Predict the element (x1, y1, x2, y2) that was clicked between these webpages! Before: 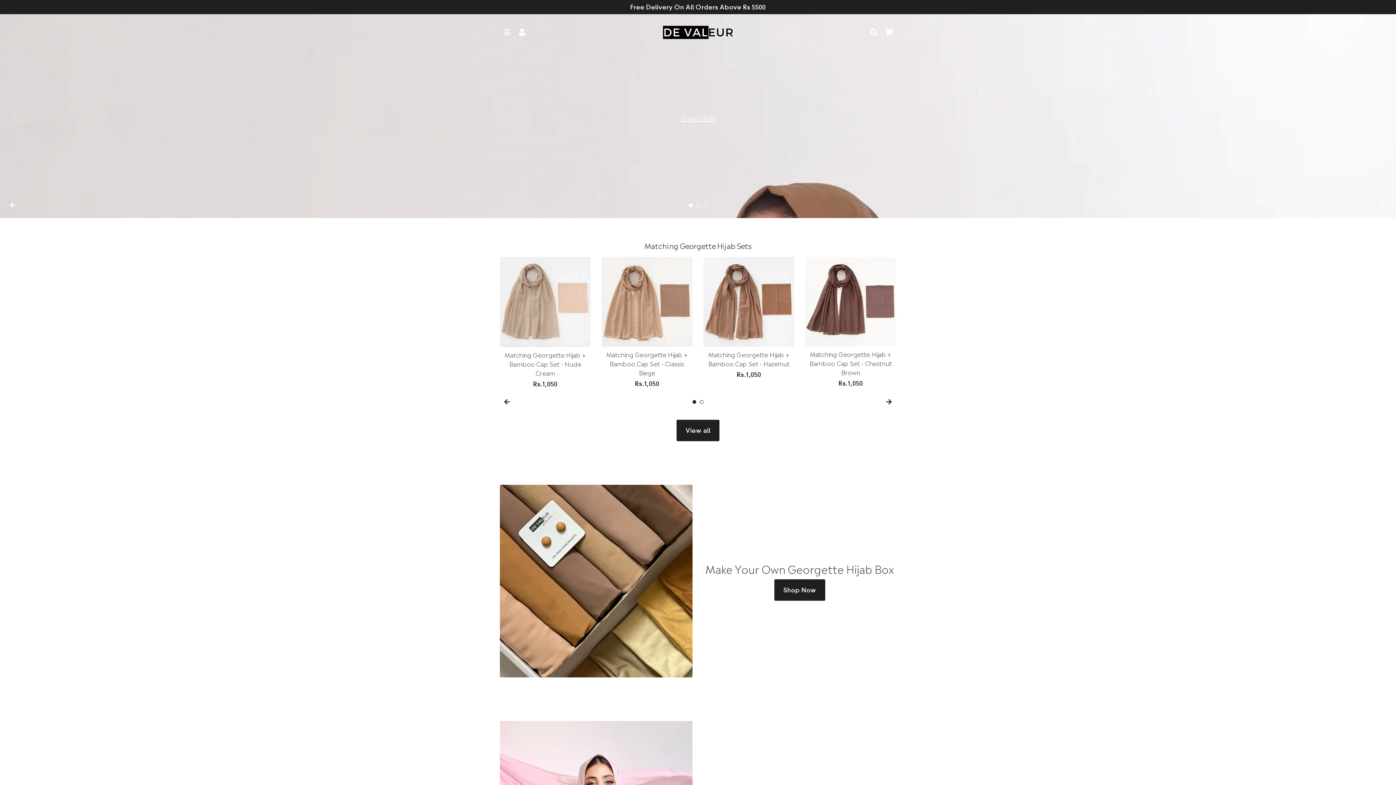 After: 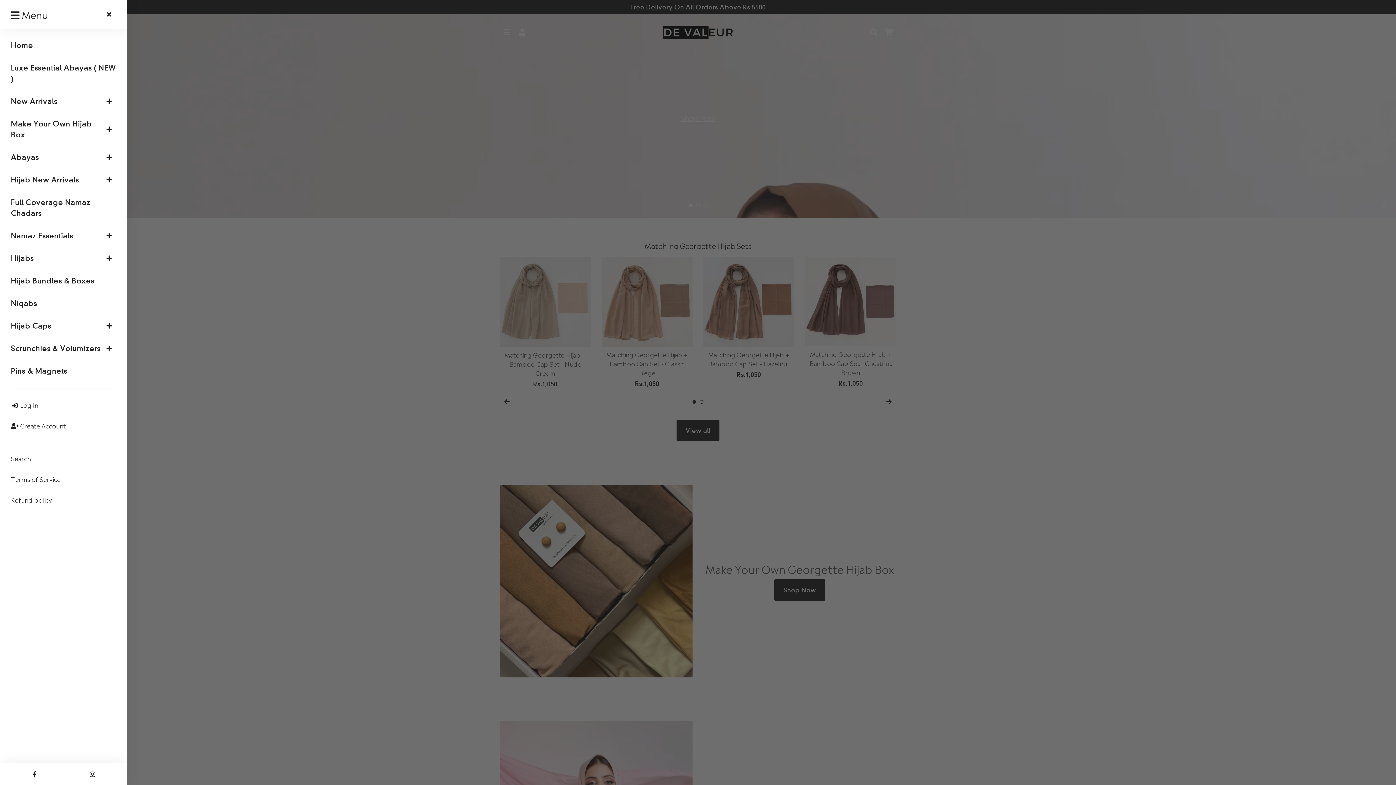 Action: bbox: (500, 25, 514, 38) label: Menu